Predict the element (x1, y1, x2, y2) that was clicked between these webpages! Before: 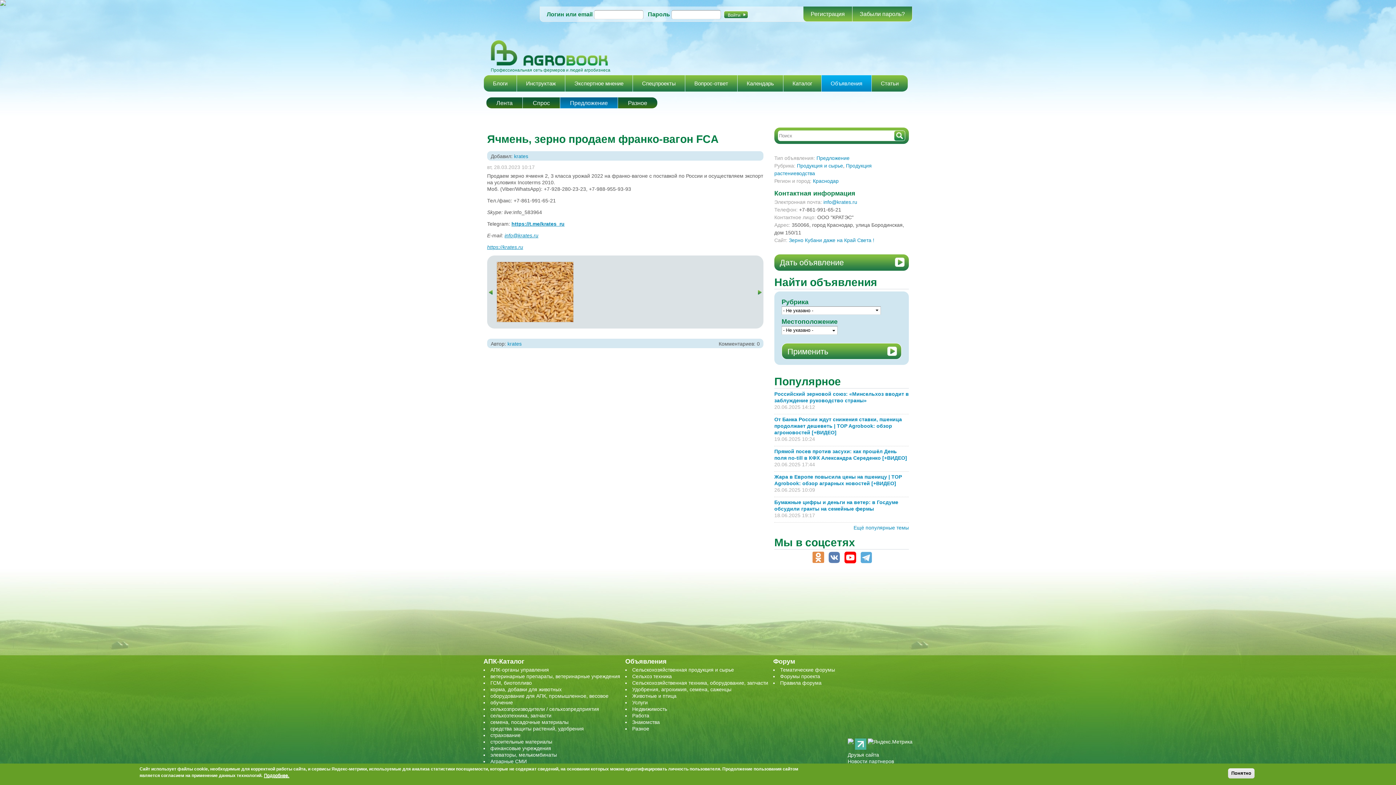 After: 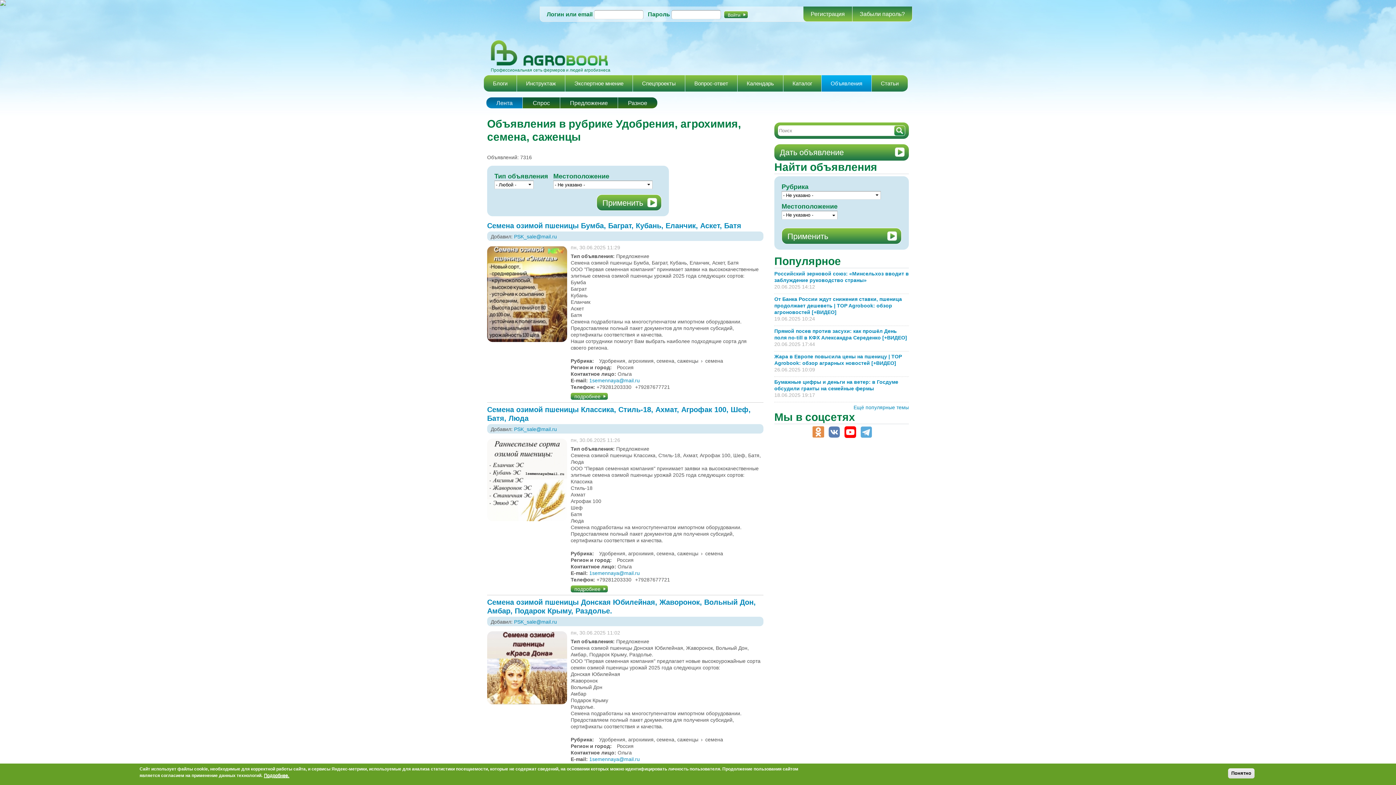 Action: bbox: (632, 687, 731, 692) label: Удобрения, агрохимия, семена, саженцы